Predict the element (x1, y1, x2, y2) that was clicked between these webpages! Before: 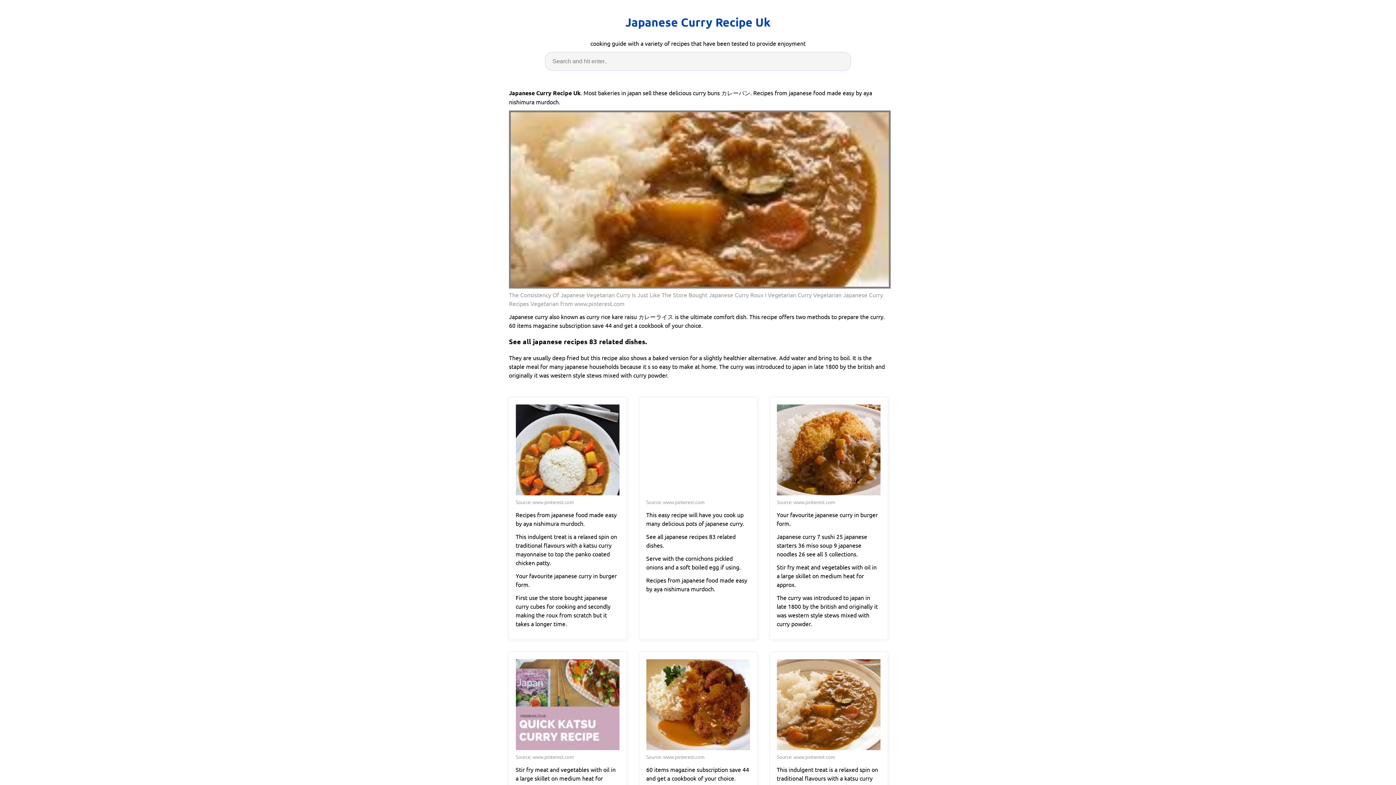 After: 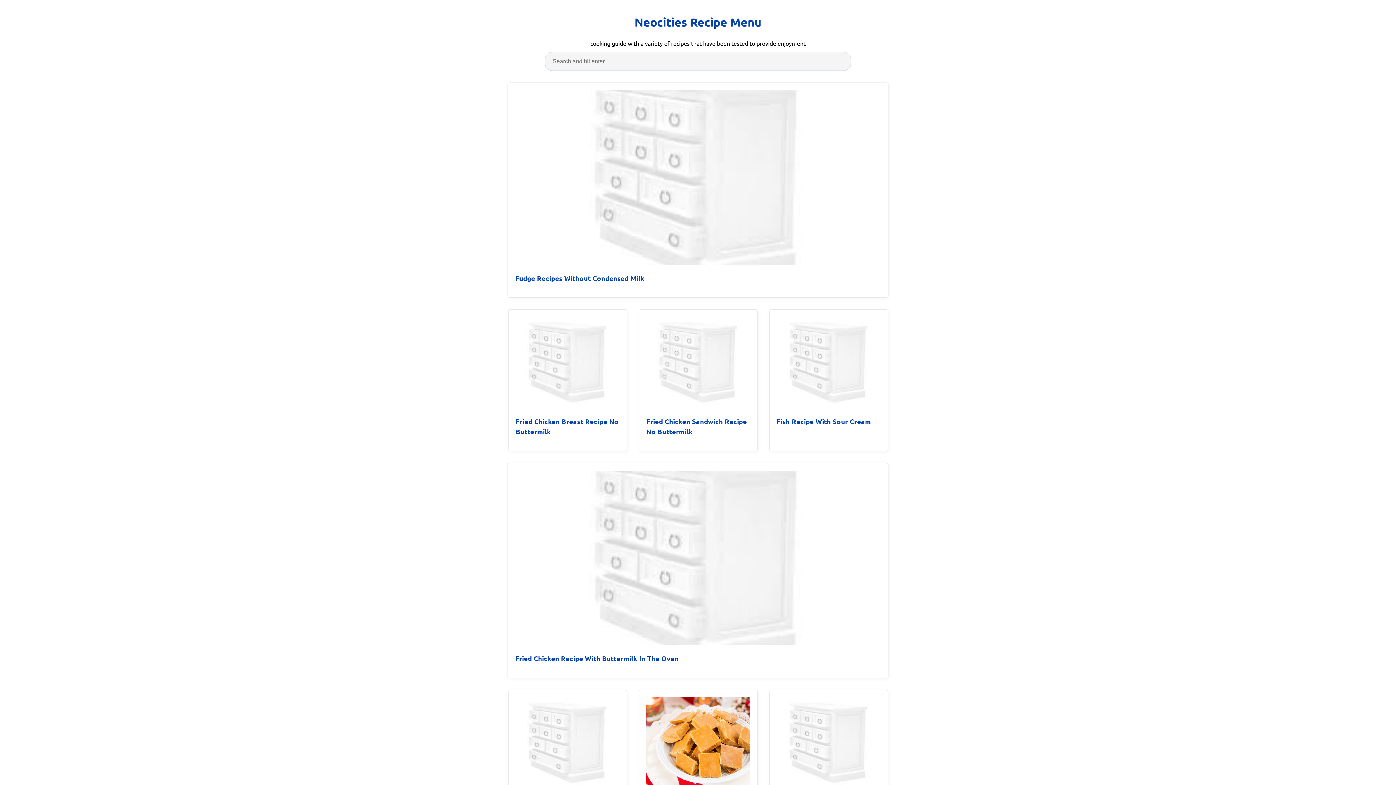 Action: label: Japanese Curry Recipe Uk bbox: (625, 13, 770, 31)